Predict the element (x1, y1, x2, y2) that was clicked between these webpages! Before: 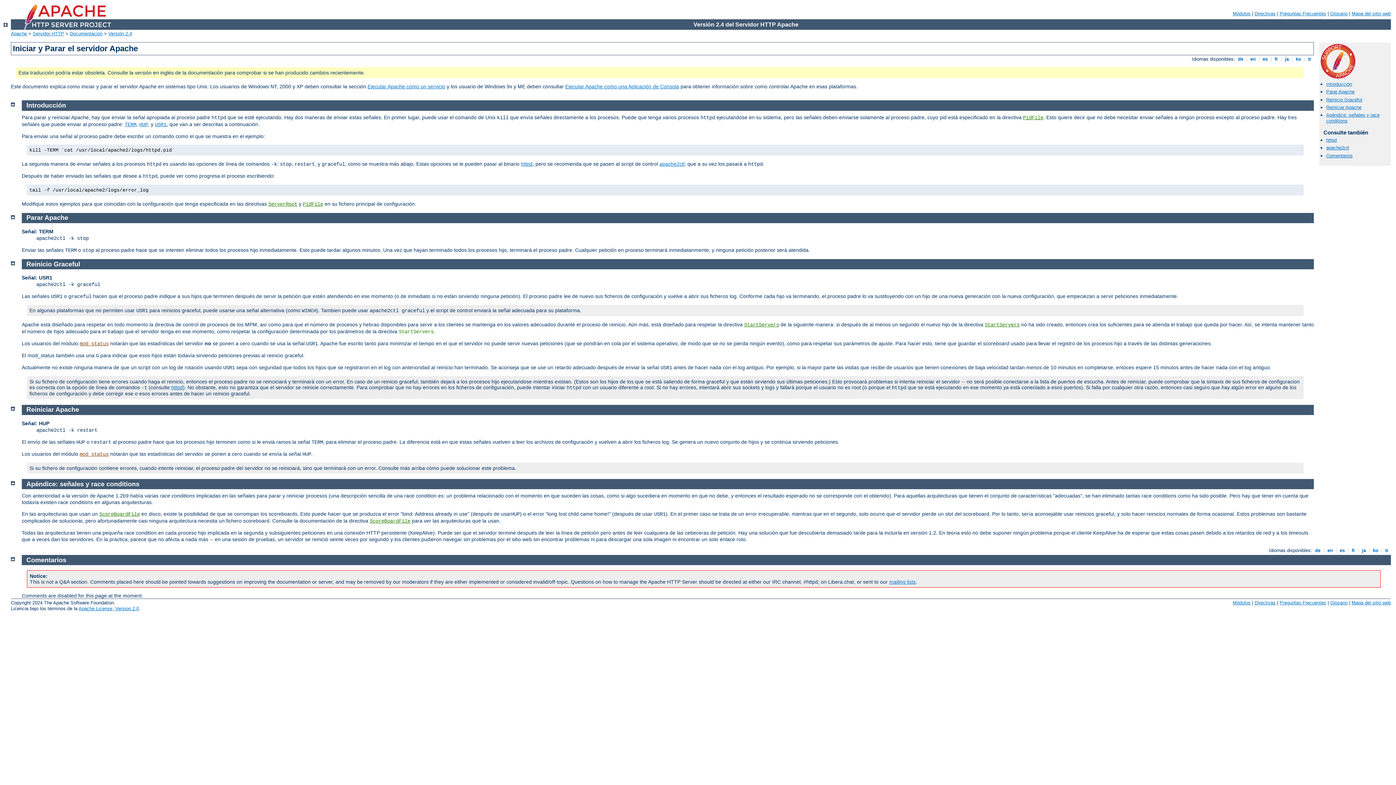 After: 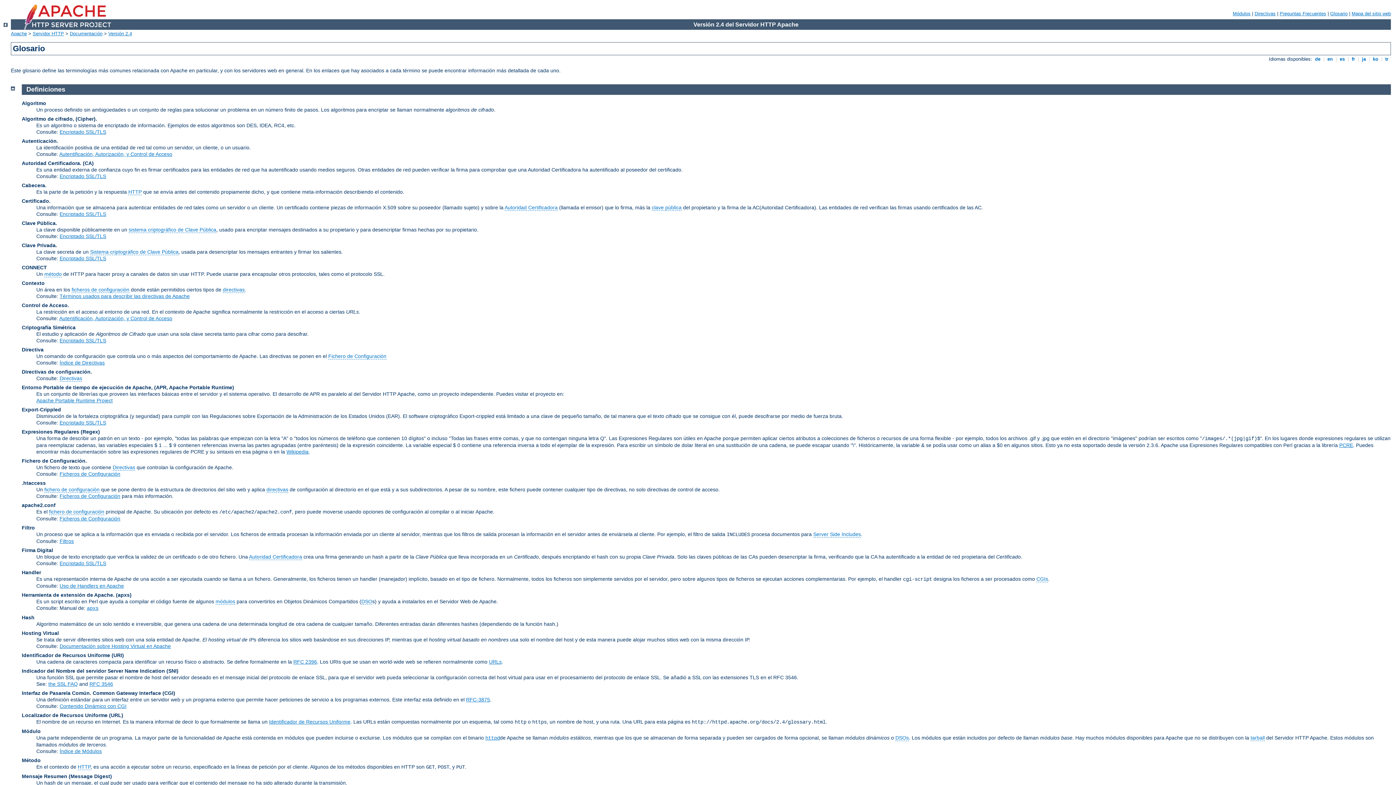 Action: label: Glosario bbox: (1330, 10, 1348, 16)